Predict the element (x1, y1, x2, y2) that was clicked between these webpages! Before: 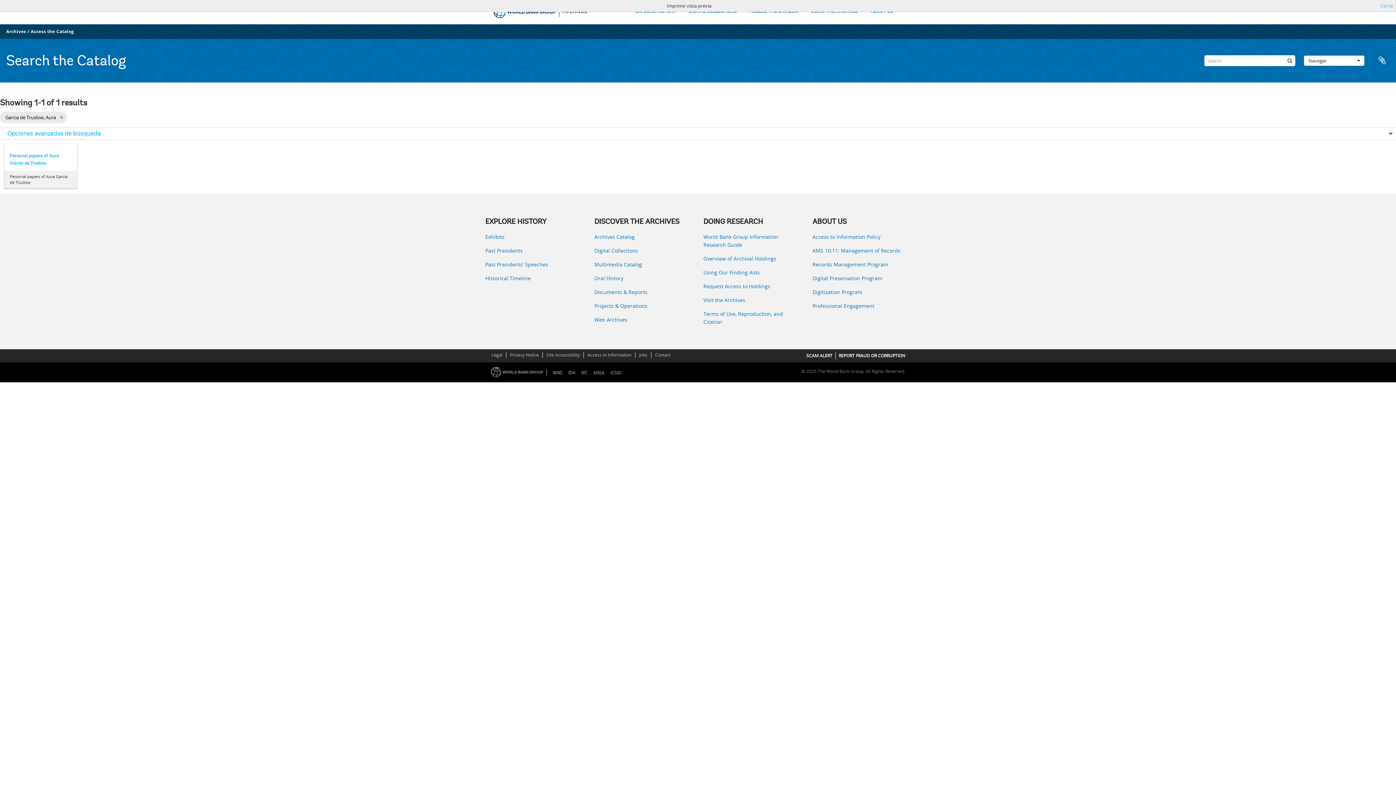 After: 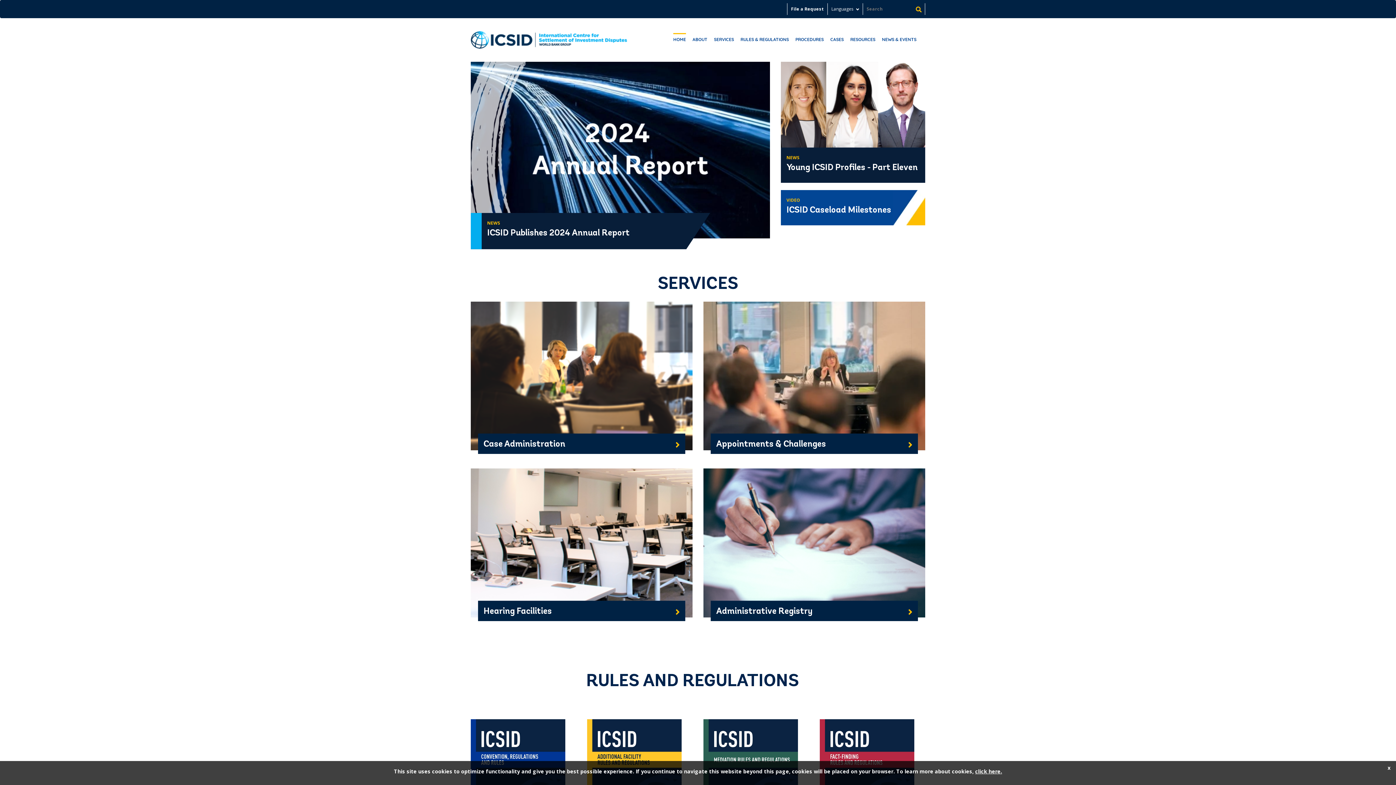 Action: label: ICSID bbox: (607, 369, 624, 376)